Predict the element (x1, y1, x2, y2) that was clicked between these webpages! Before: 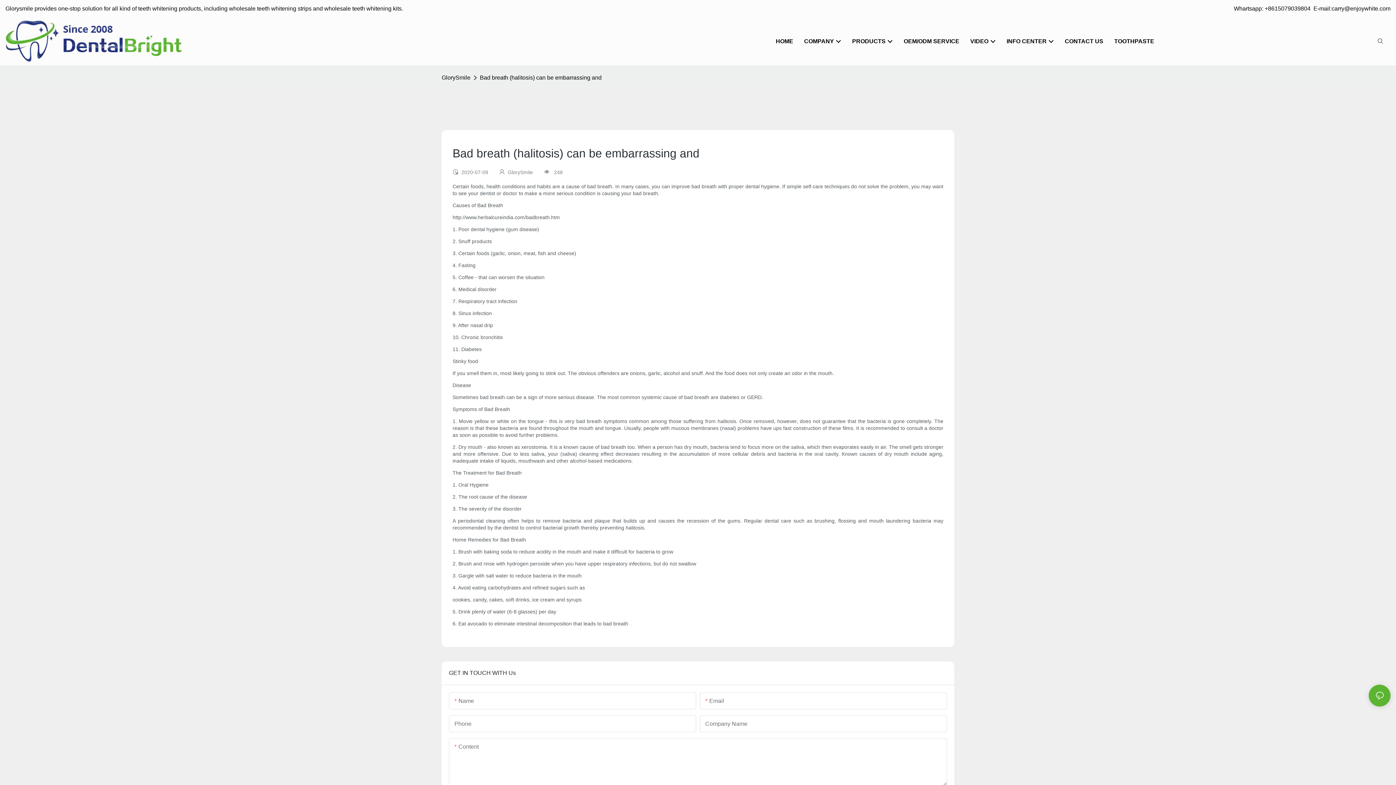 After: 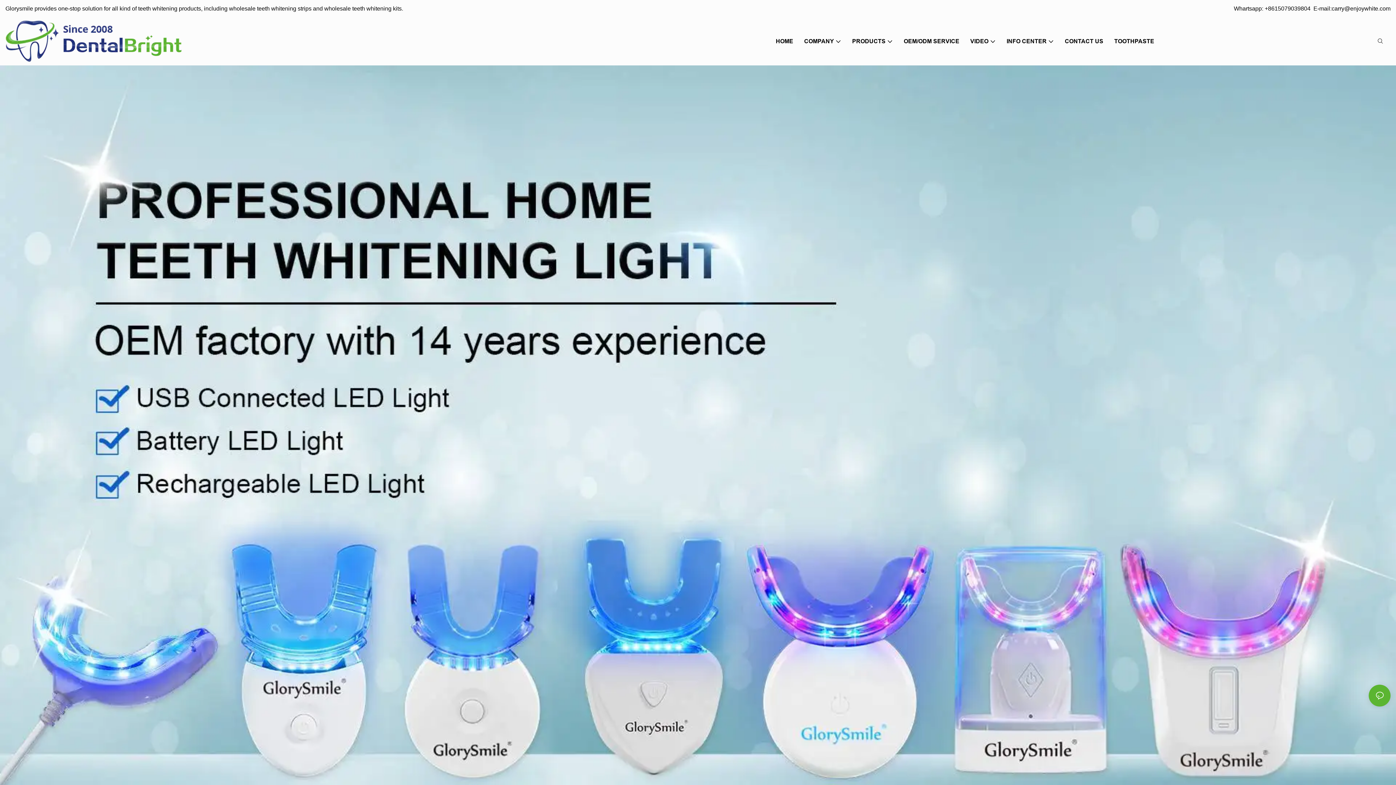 Action: label: GlorySmile bbox: (441, 72, 472, 82)